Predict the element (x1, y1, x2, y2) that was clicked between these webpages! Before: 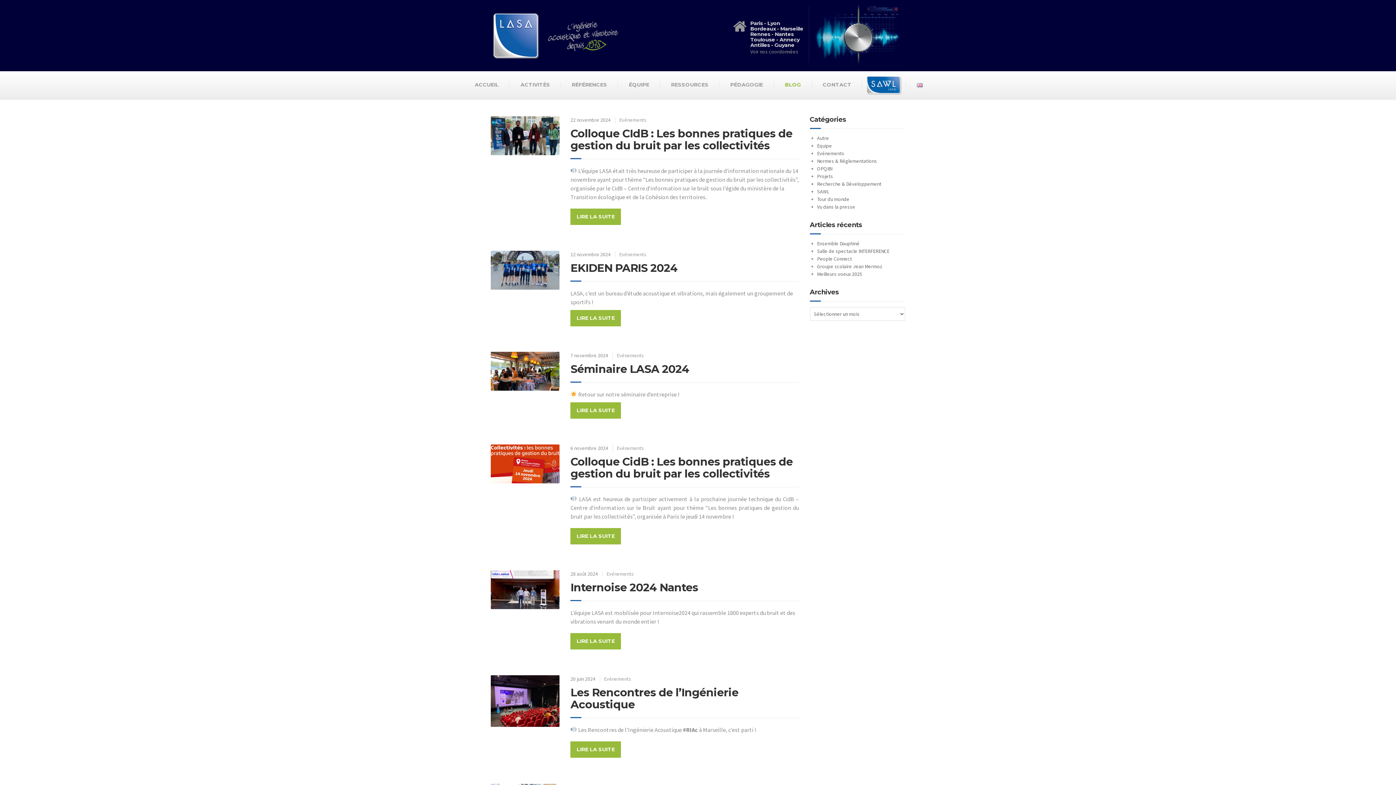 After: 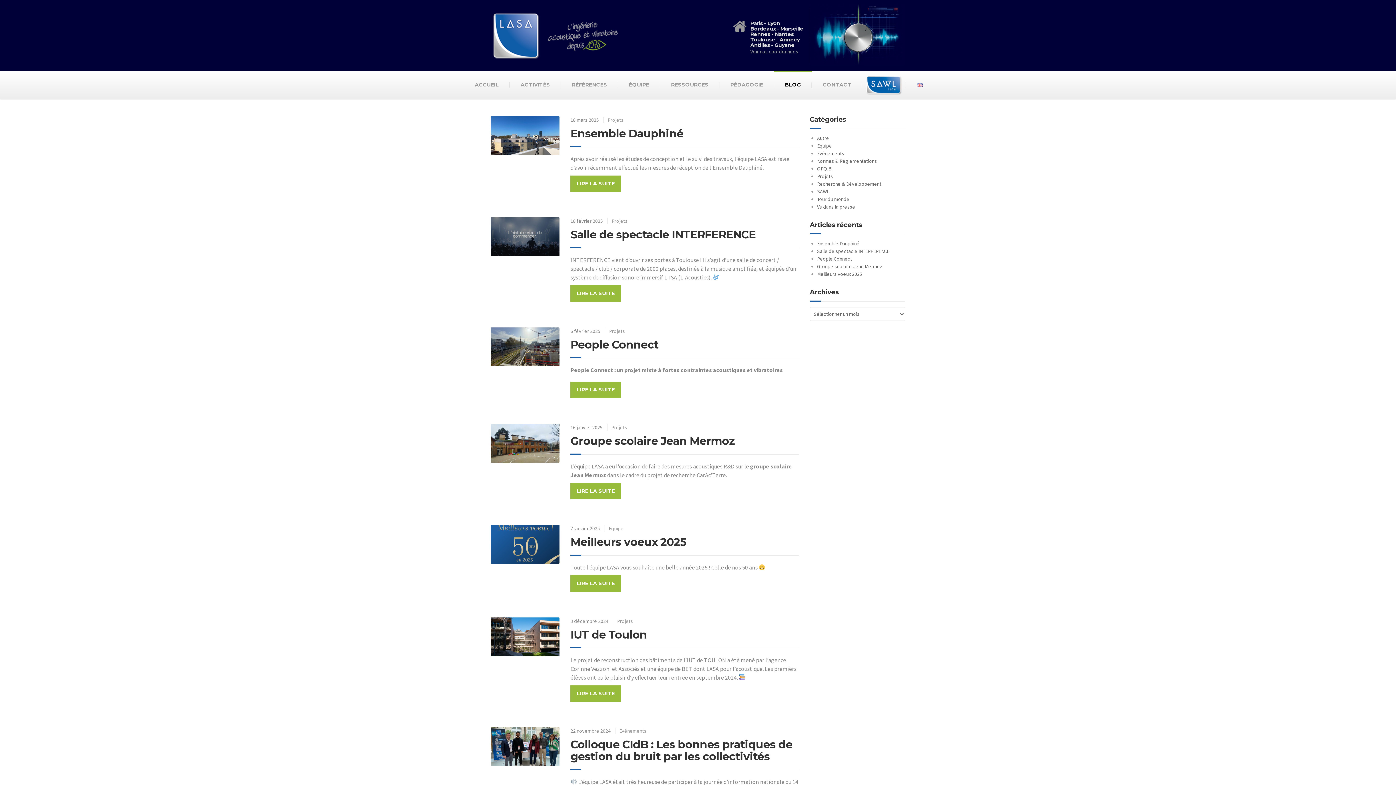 Action: label: BLOG bbox: (774, 71, 812, 98)